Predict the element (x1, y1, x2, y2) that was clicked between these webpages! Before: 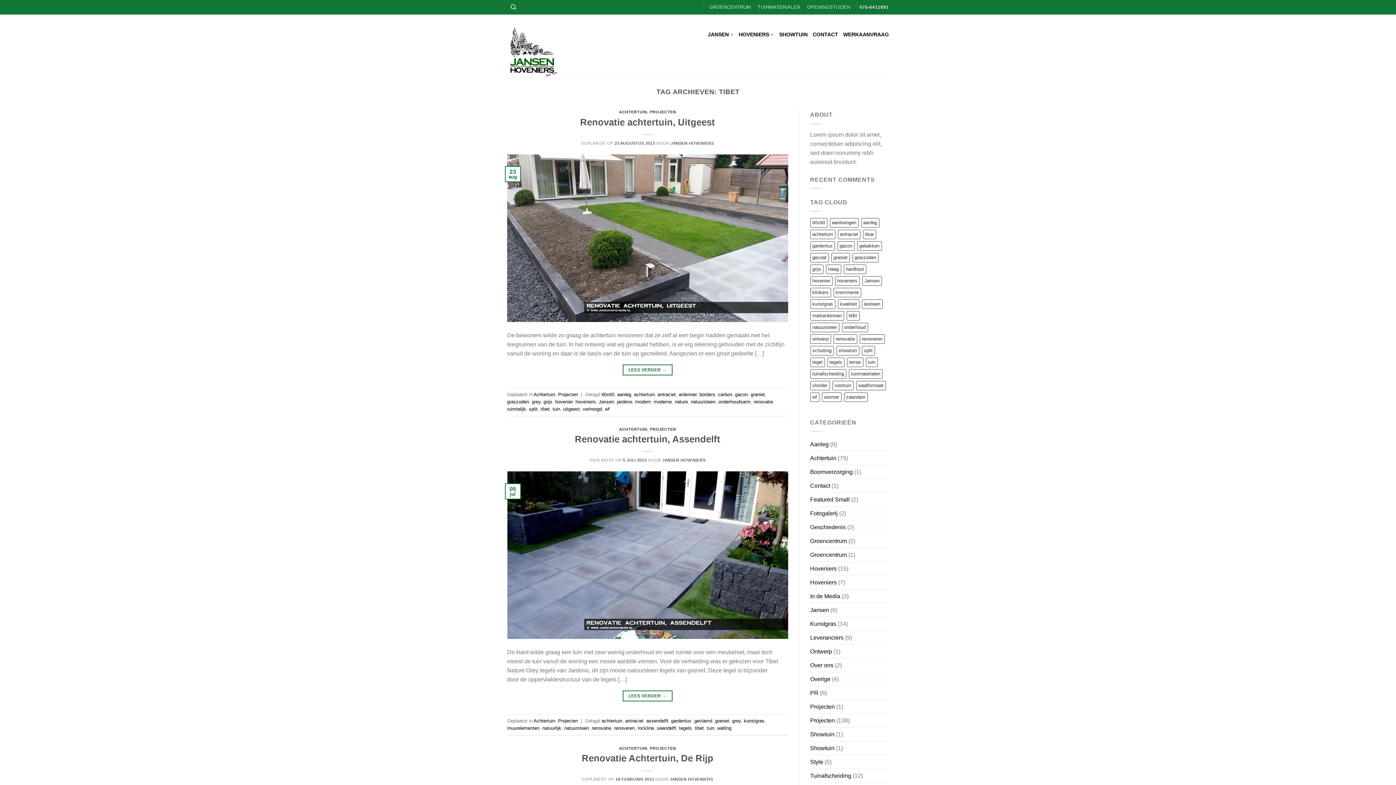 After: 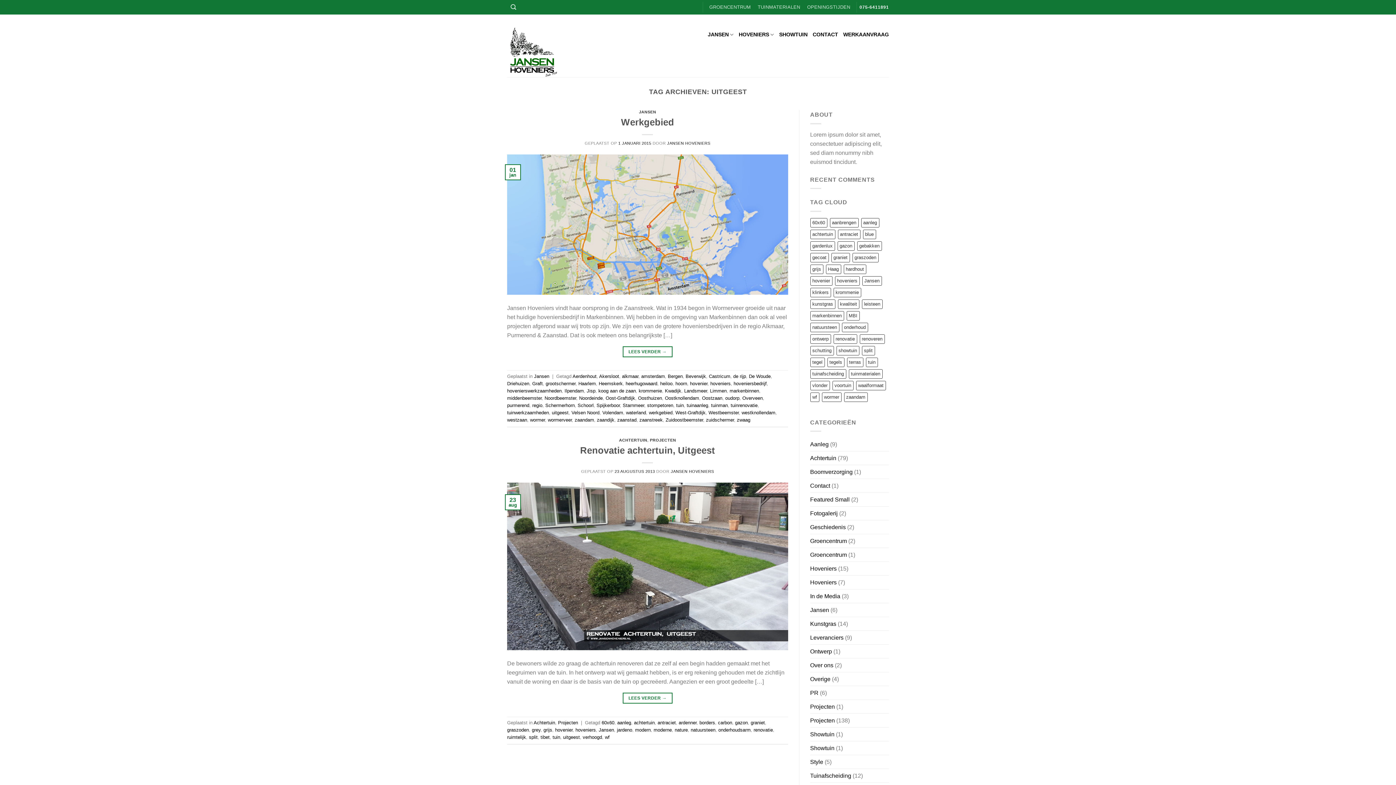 Action: label: uitgeest bbox: (563, 406, 580, 412)